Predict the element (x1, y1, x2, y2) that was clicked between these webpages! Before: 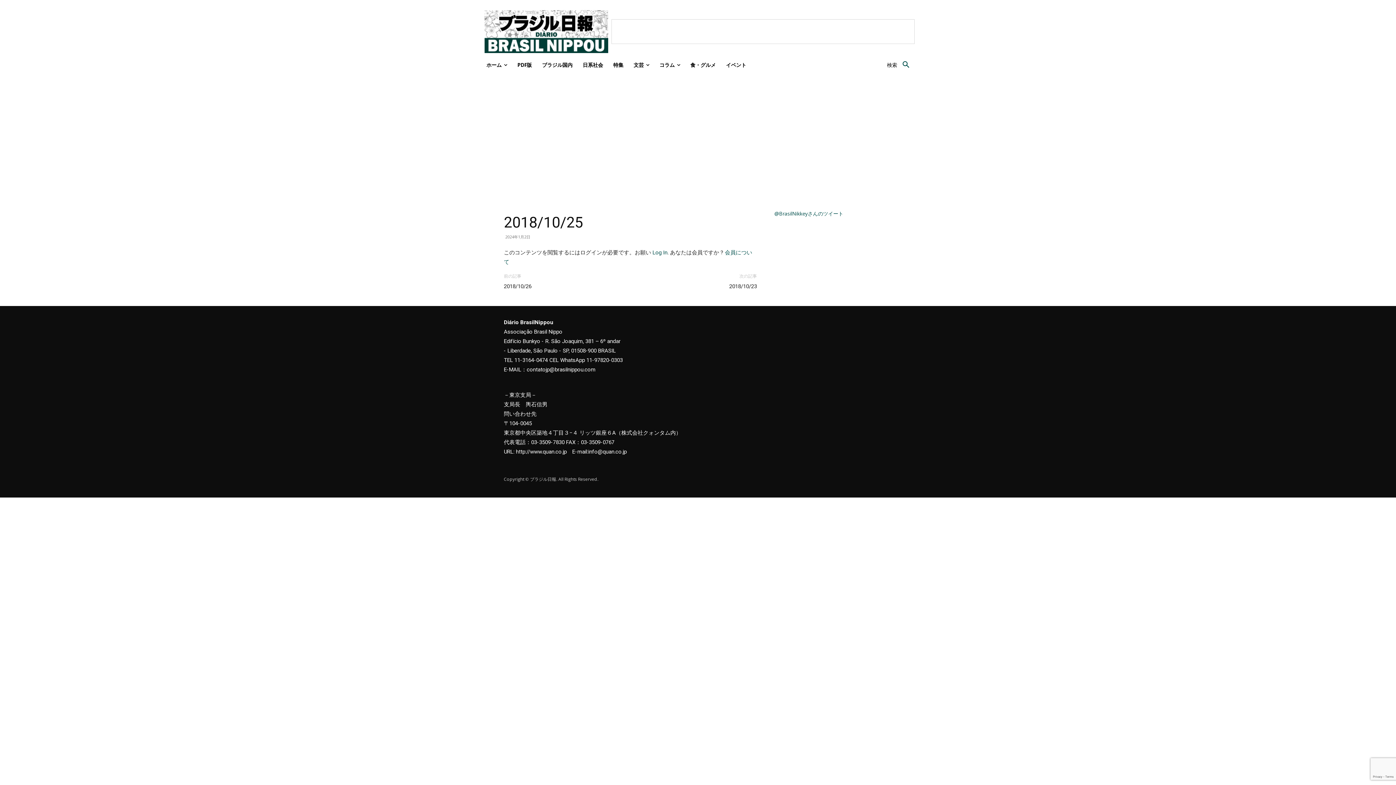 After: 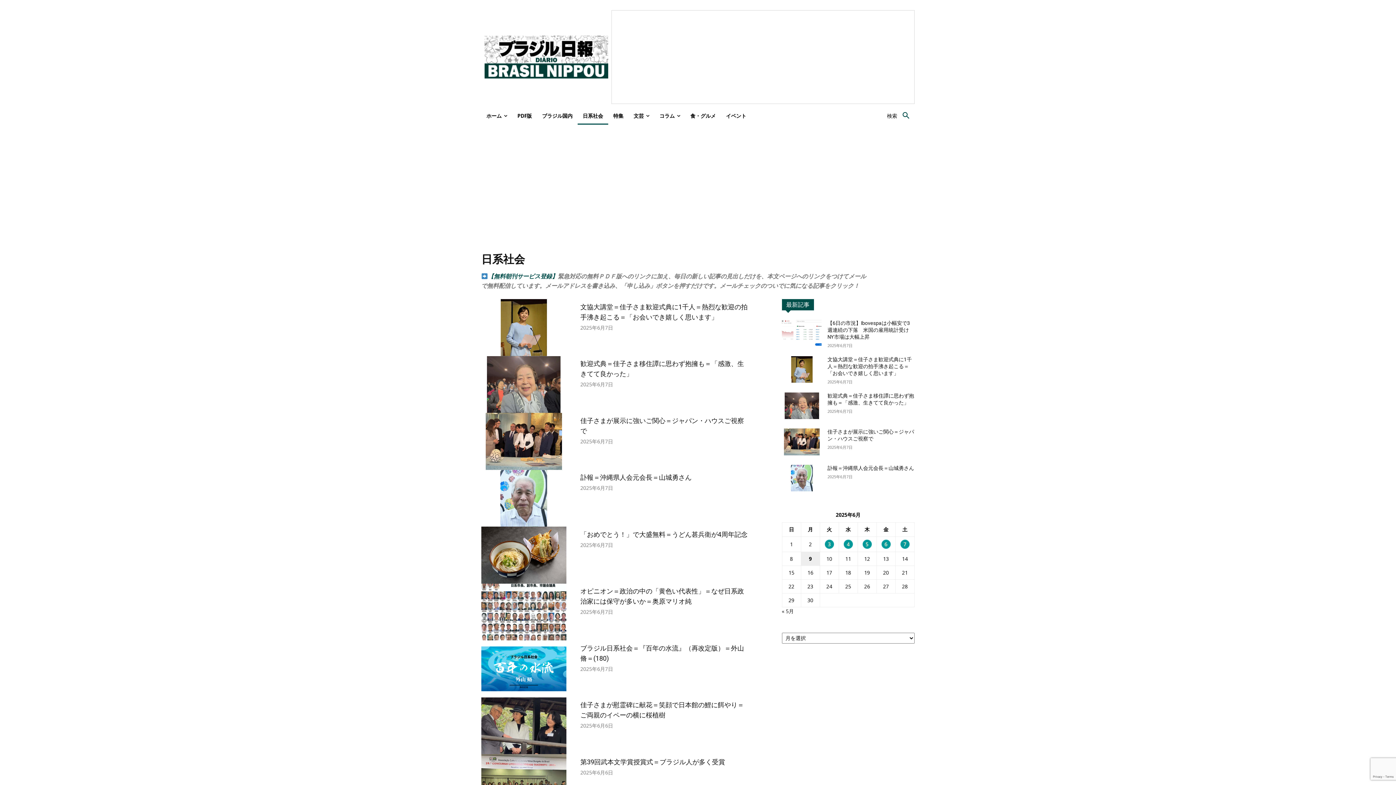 Action: label: 日系社会 bbox: (577, 56, 608, 73)